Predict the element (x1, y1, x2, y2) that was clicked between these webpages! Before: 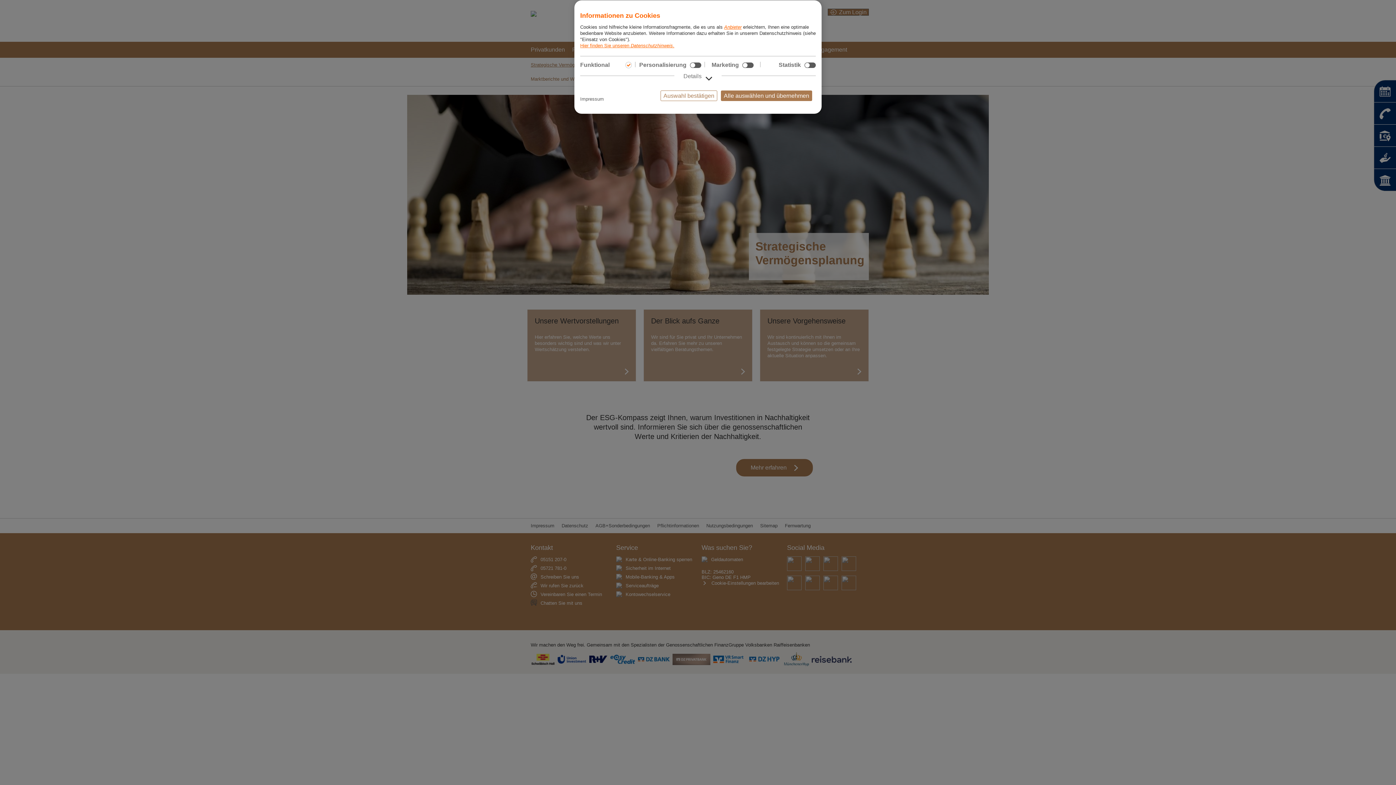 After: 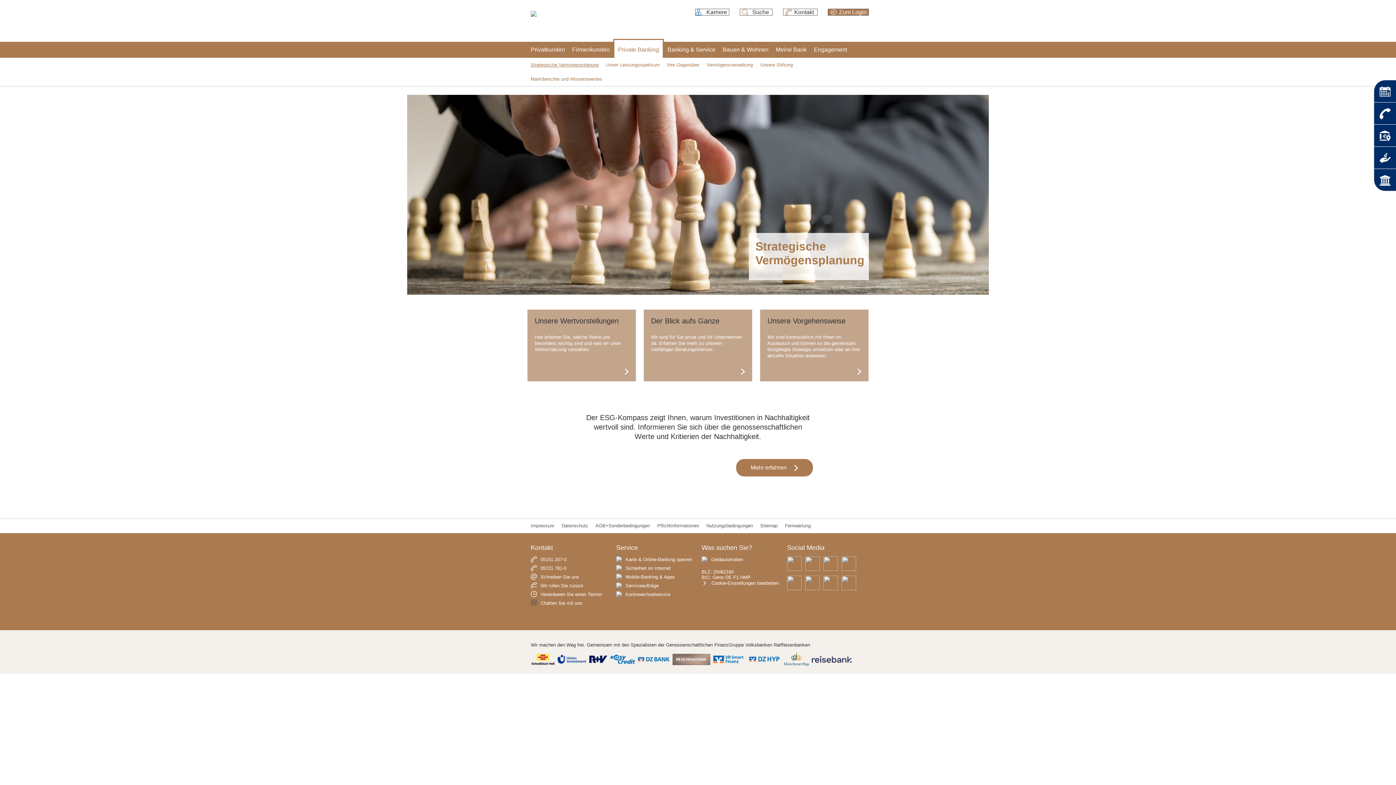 Action: bbox: (660, 90, 717, 101) label: Auswahl bestätigen